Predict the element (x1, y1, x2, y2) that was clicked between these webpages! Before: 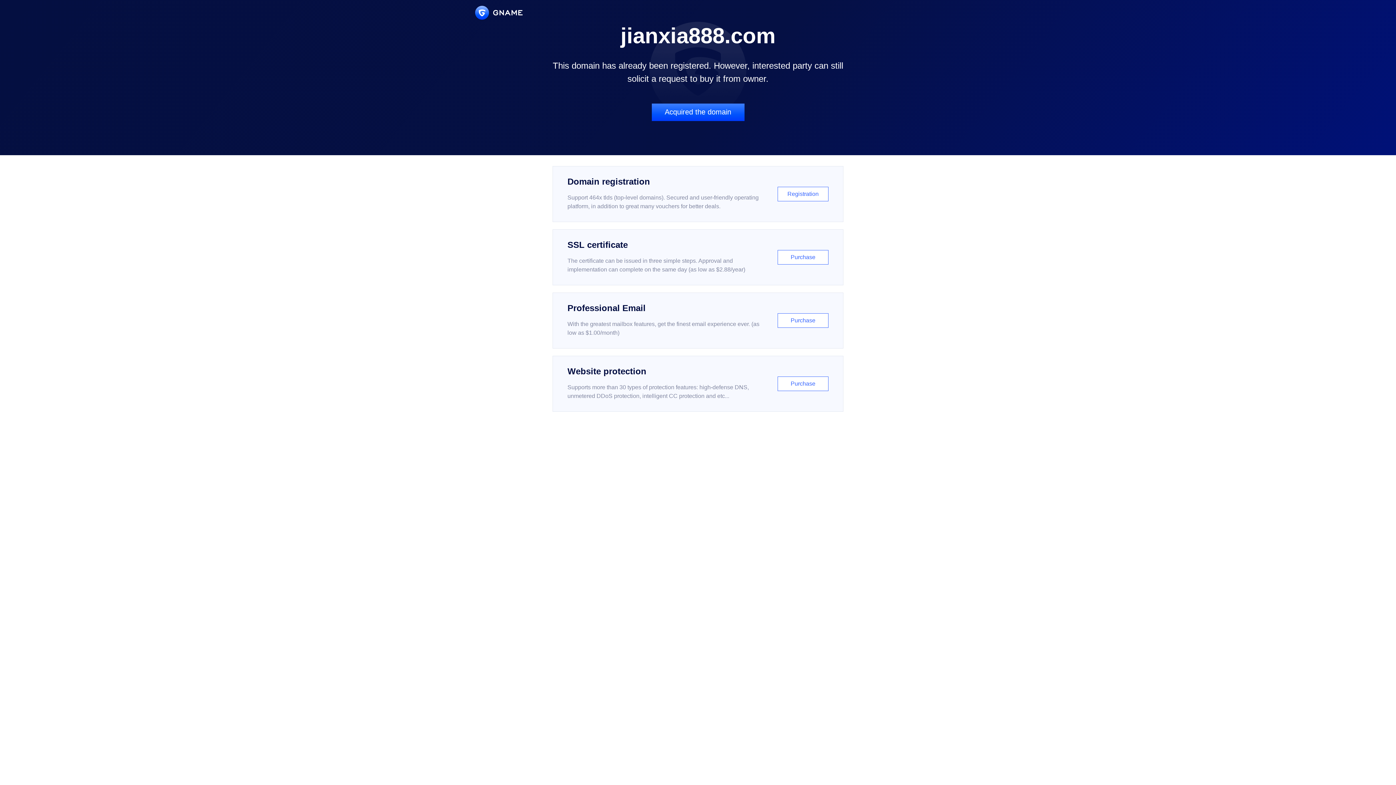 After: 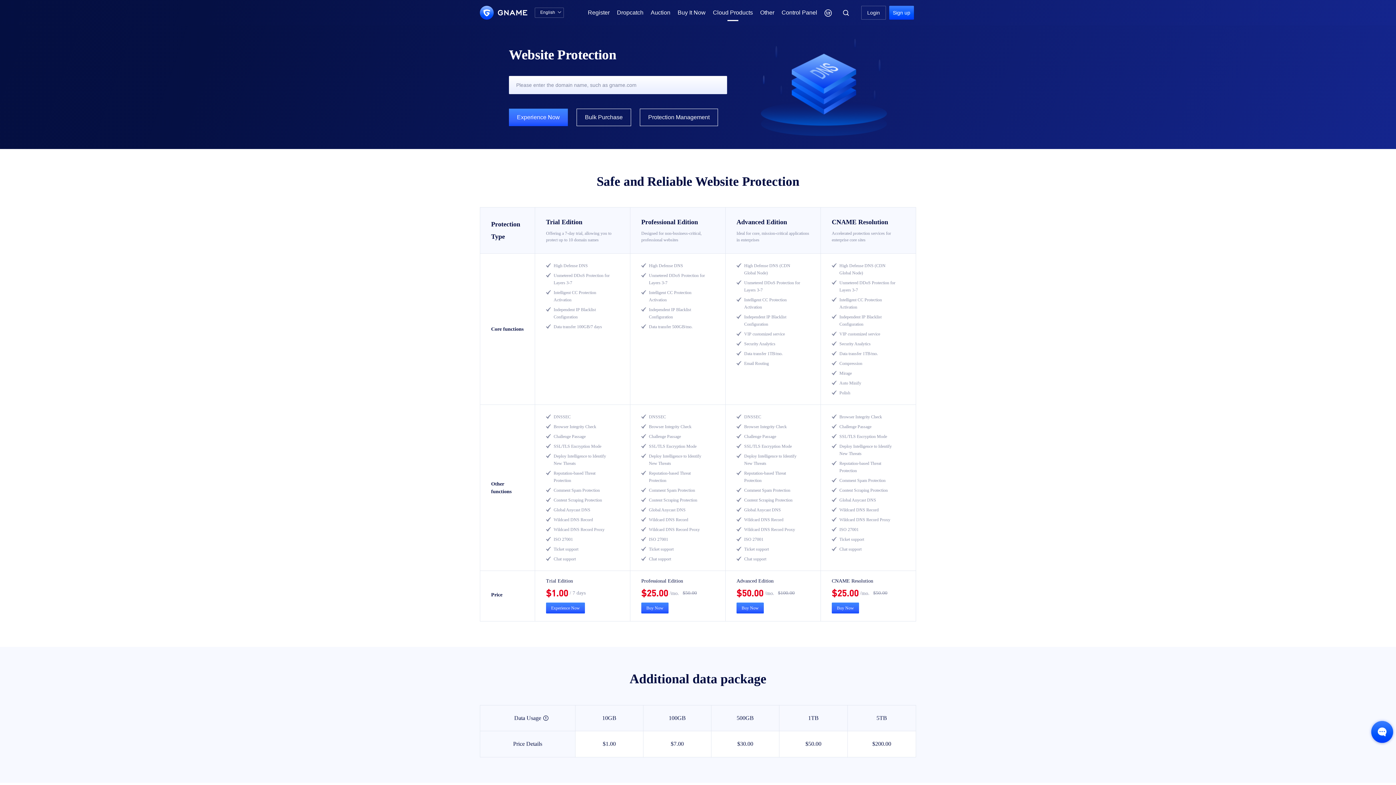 Action: label: Website protection

Supports more than 30 types of protection features: high-defense DNS, unmetered DDoS protection, intelligent CC protection and etc...

Purchase bbox: (552, 356, 843, 412)